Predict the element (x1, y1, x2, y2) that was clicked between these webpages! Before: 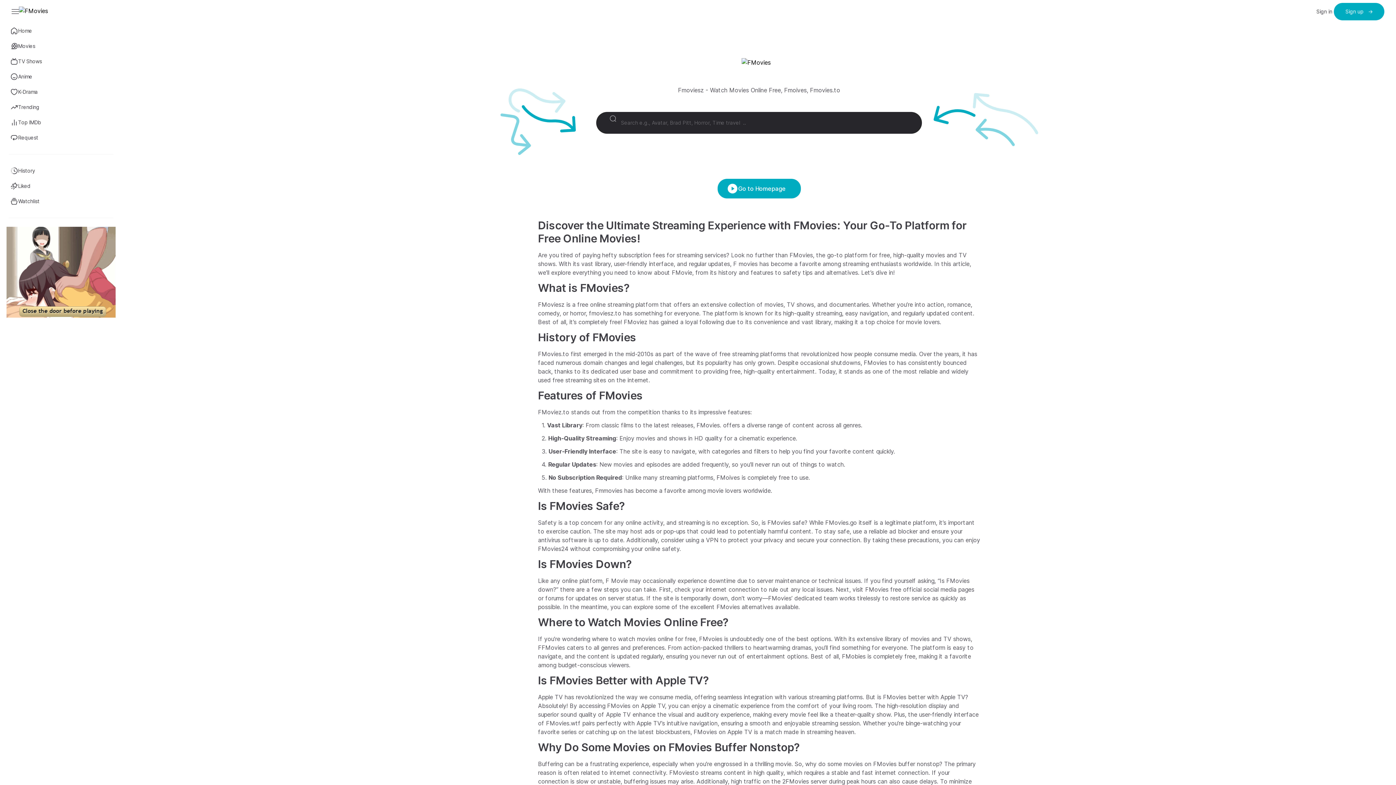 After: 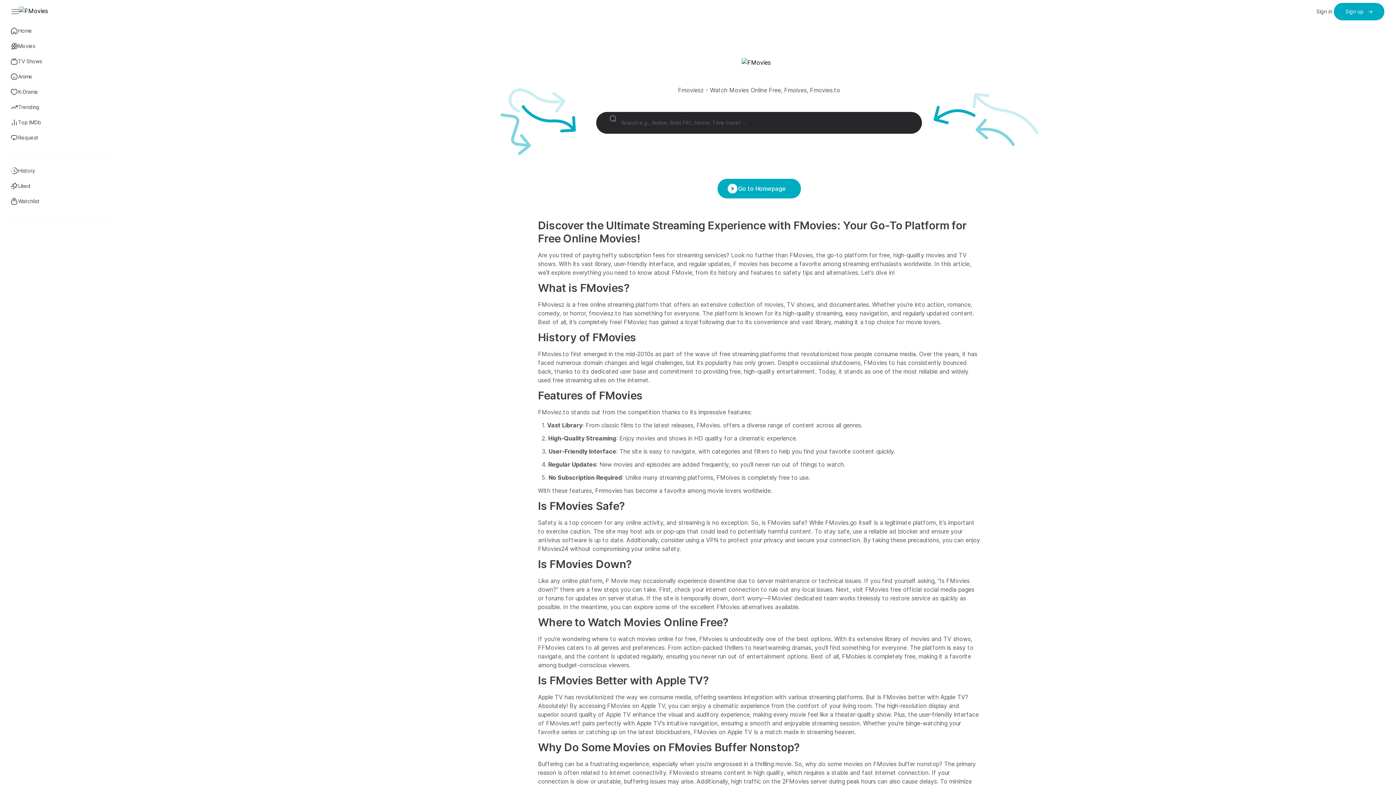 Action: bbox: (18, 6, 48, 16)